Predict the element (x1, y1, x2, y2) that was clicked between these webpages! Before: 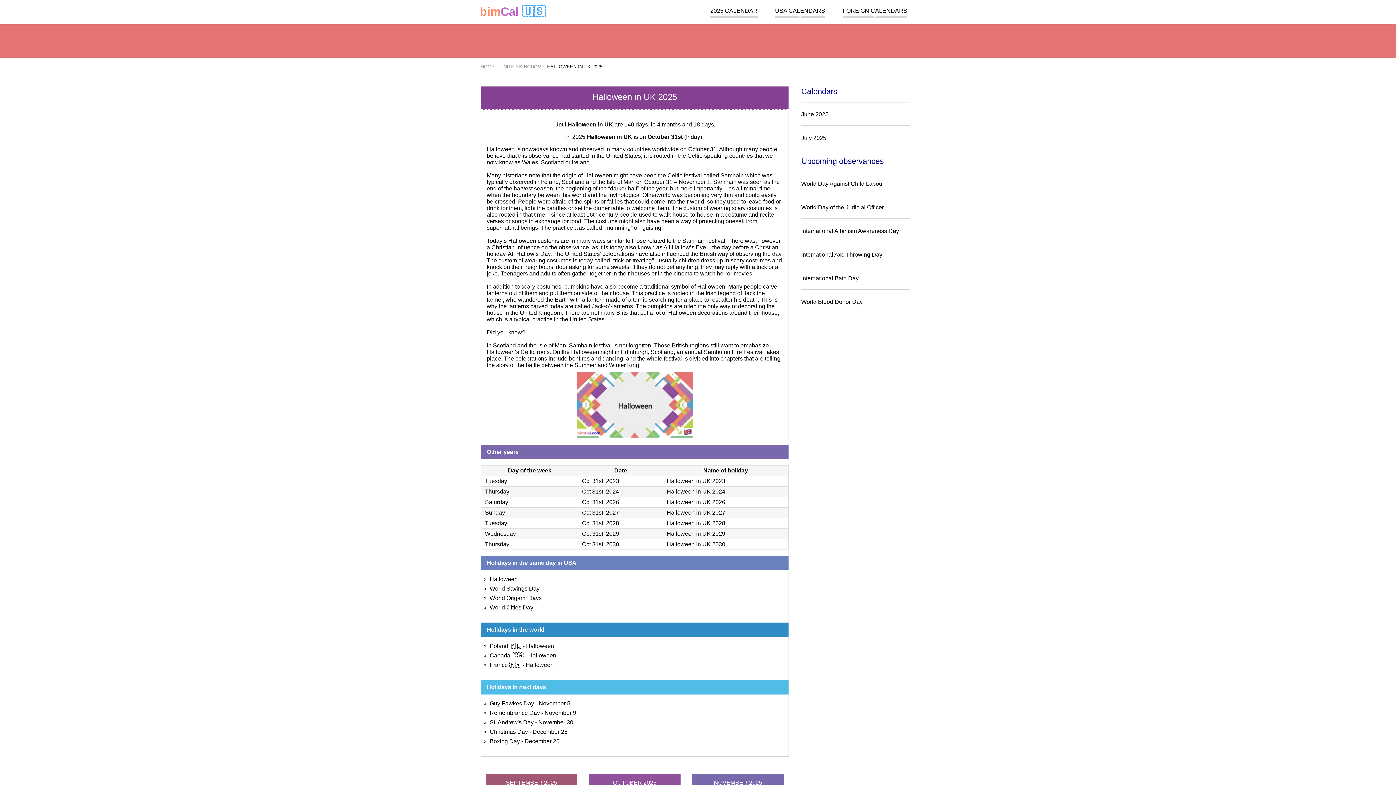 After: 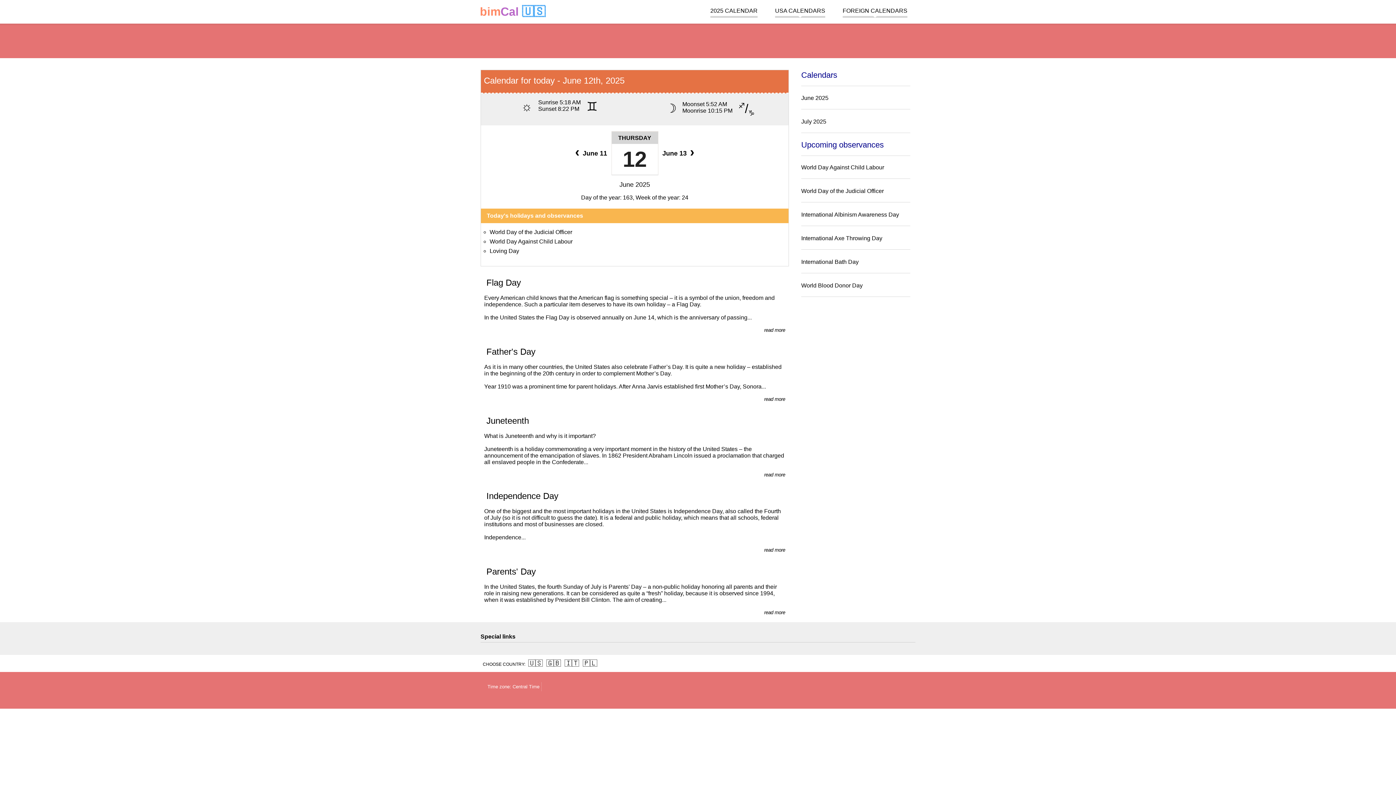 Action: label: bimCal 🇺🇸 bbox: (480, 5, 545, 17)